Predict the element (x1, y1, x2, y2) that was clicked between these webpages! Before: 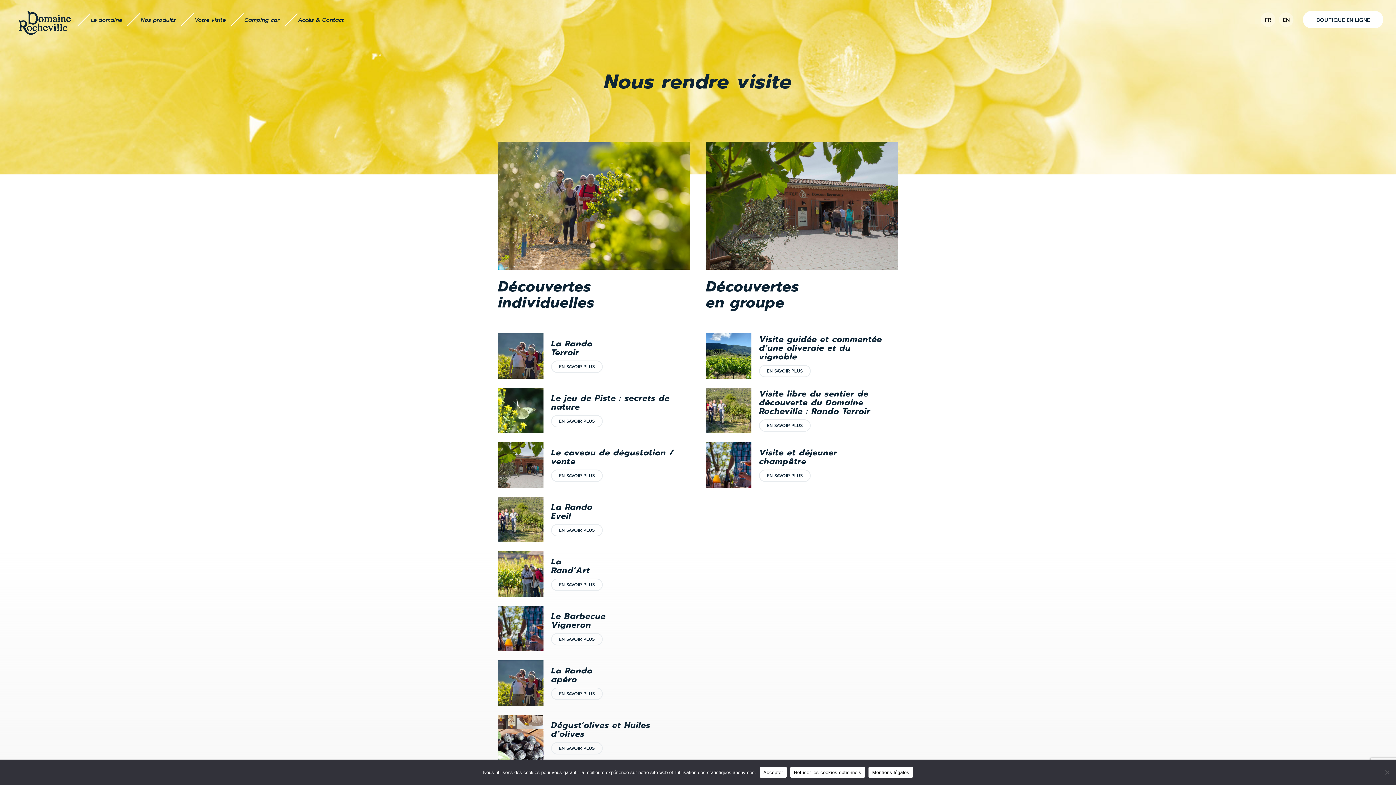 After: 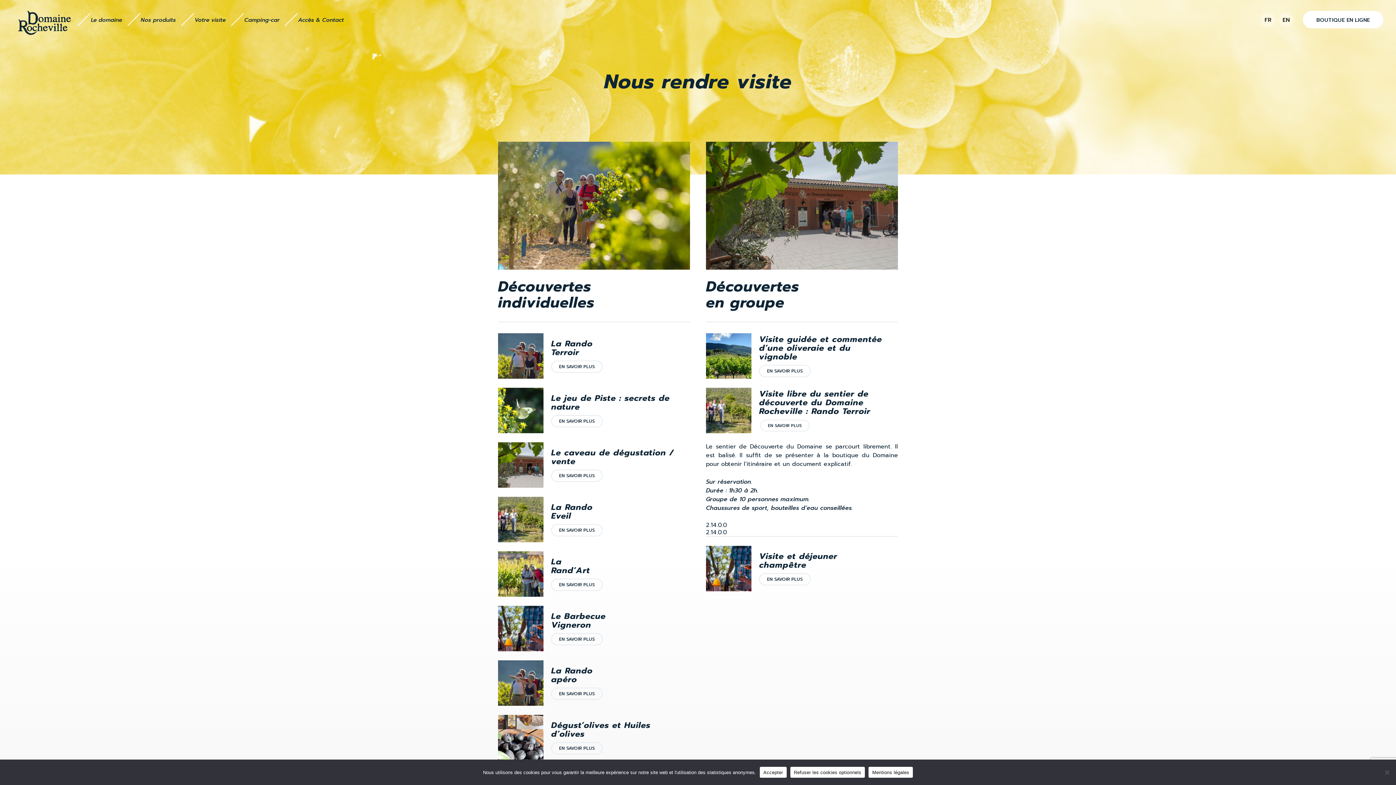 Action: bbox: (759, 419, 810, 431) label: EN SAVOIR PLUS